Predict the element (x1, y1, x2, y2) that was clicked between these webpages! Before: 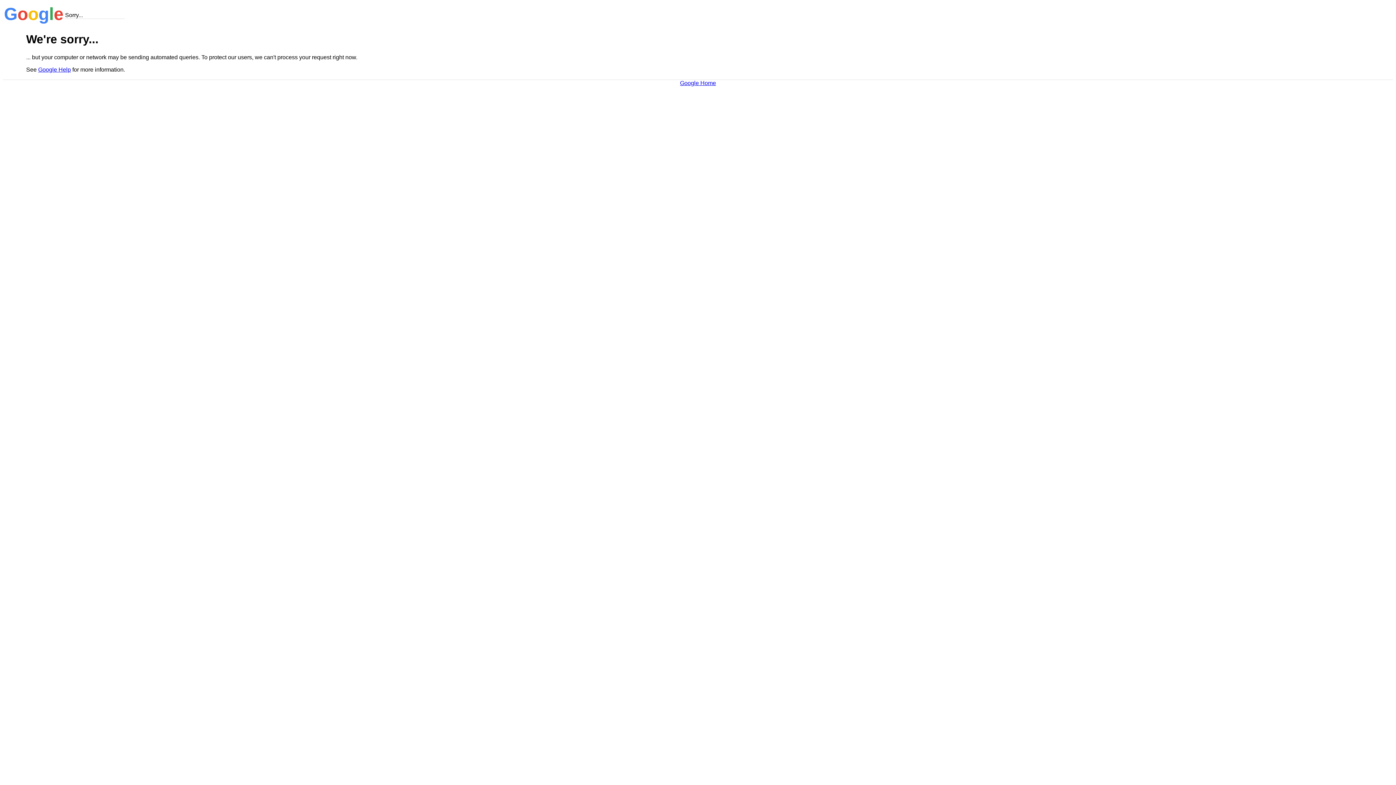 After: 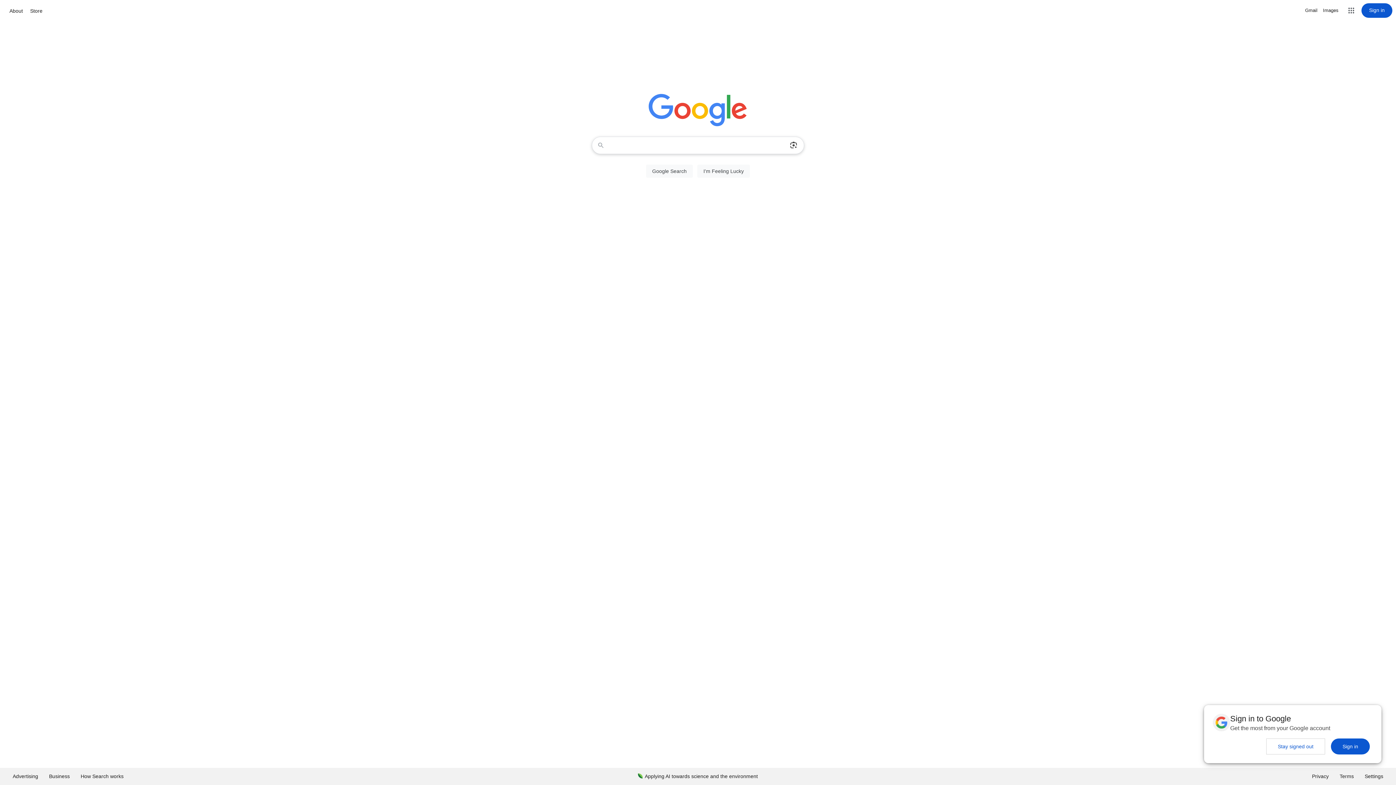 Action: bbox: (680, 79, 716, 86) label: Google Home